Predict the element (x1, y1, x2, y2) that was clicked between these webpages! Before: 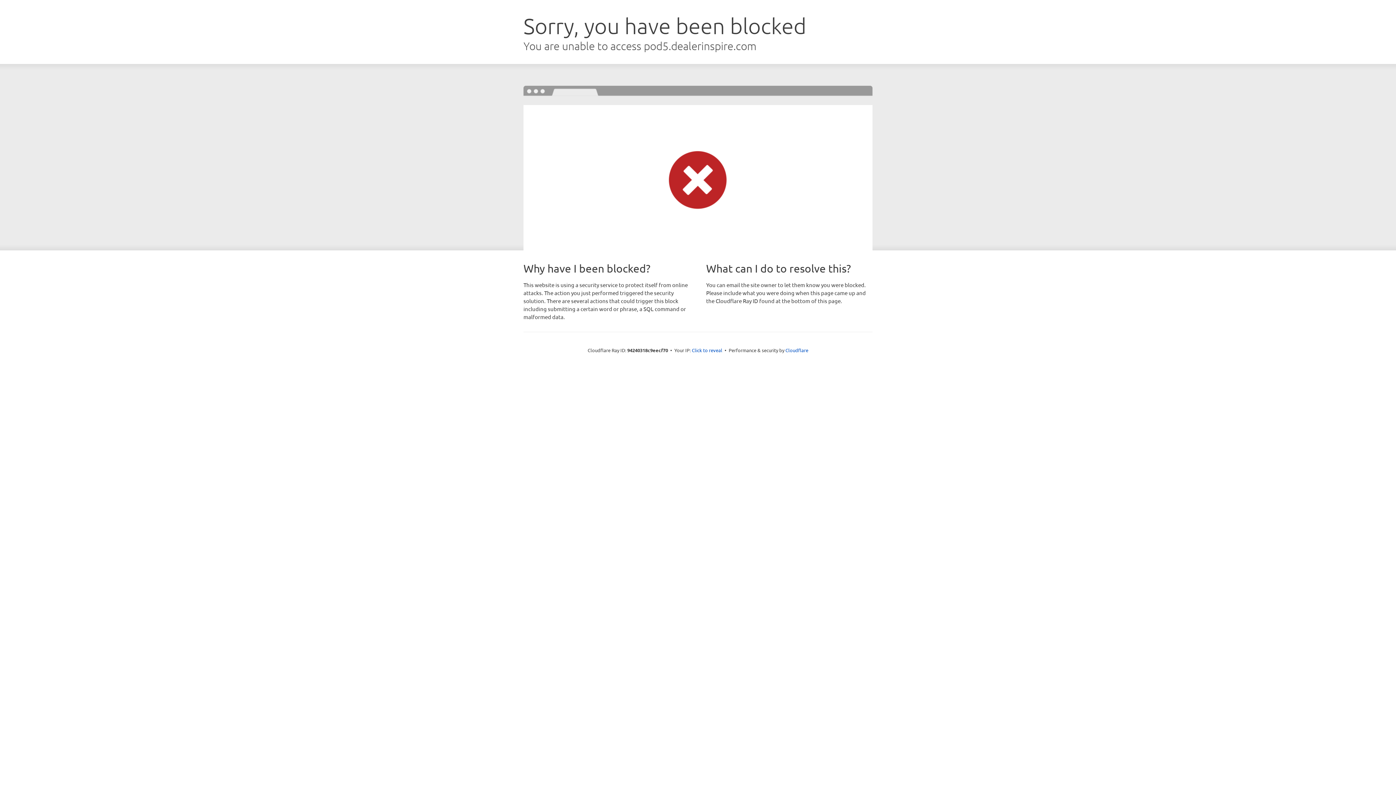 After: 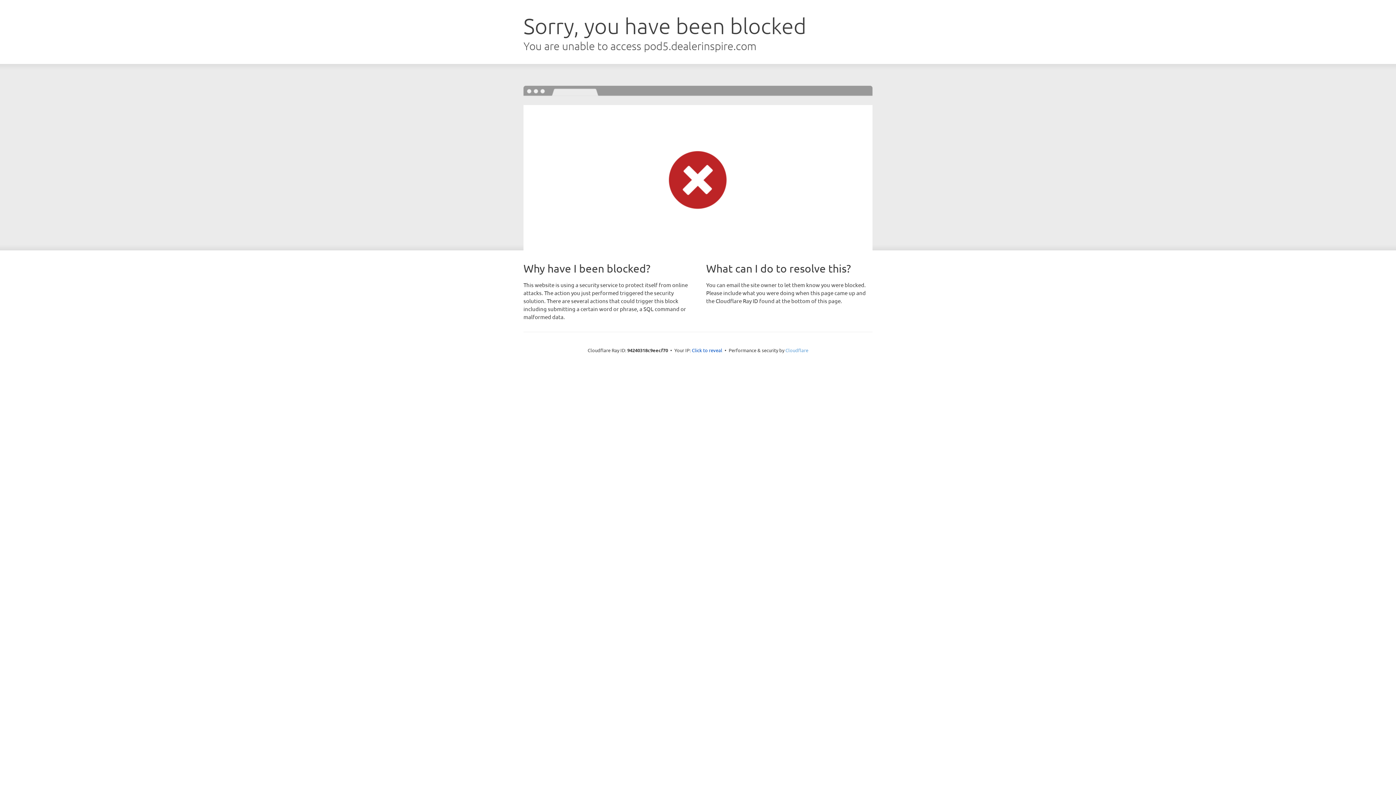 Action: label: Cloudflare bbox: (785, 347, 808, 353)